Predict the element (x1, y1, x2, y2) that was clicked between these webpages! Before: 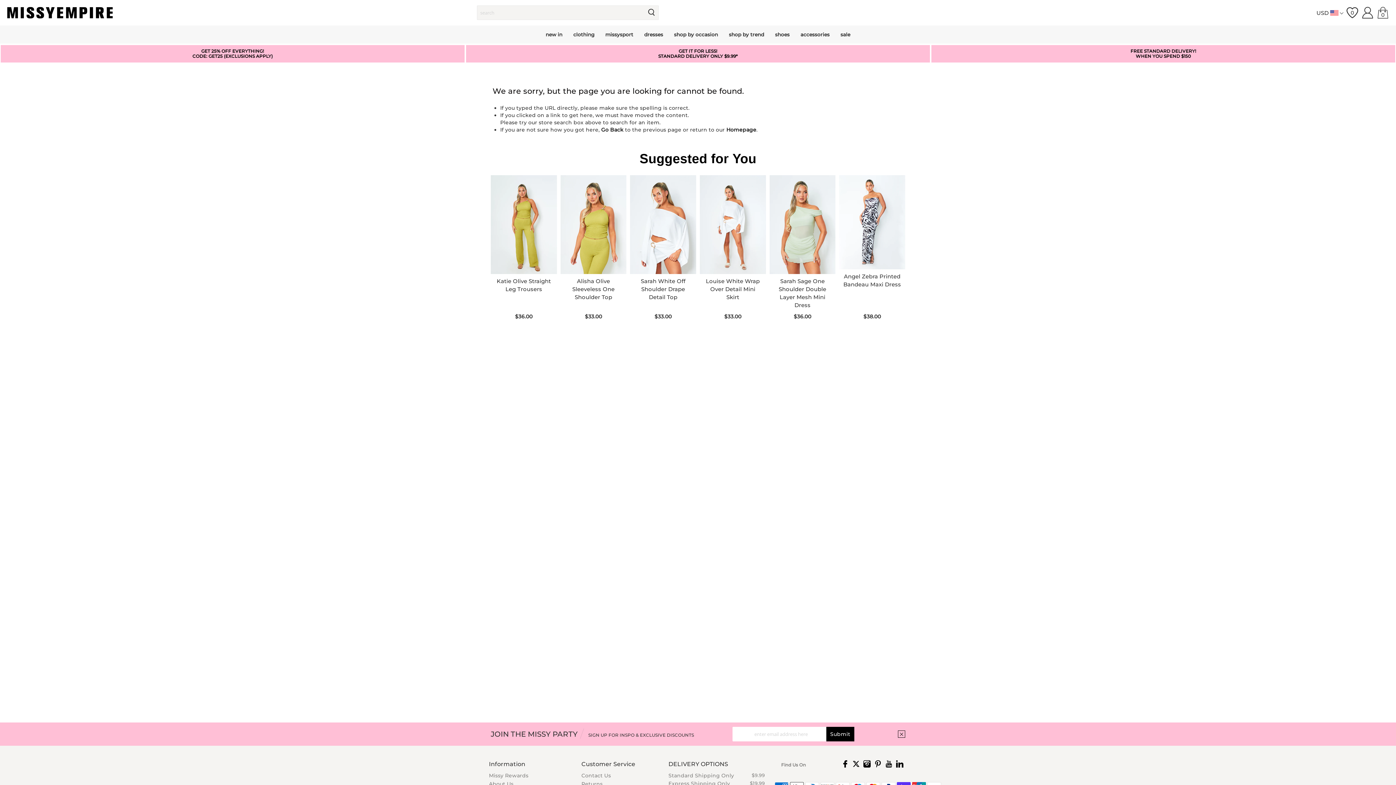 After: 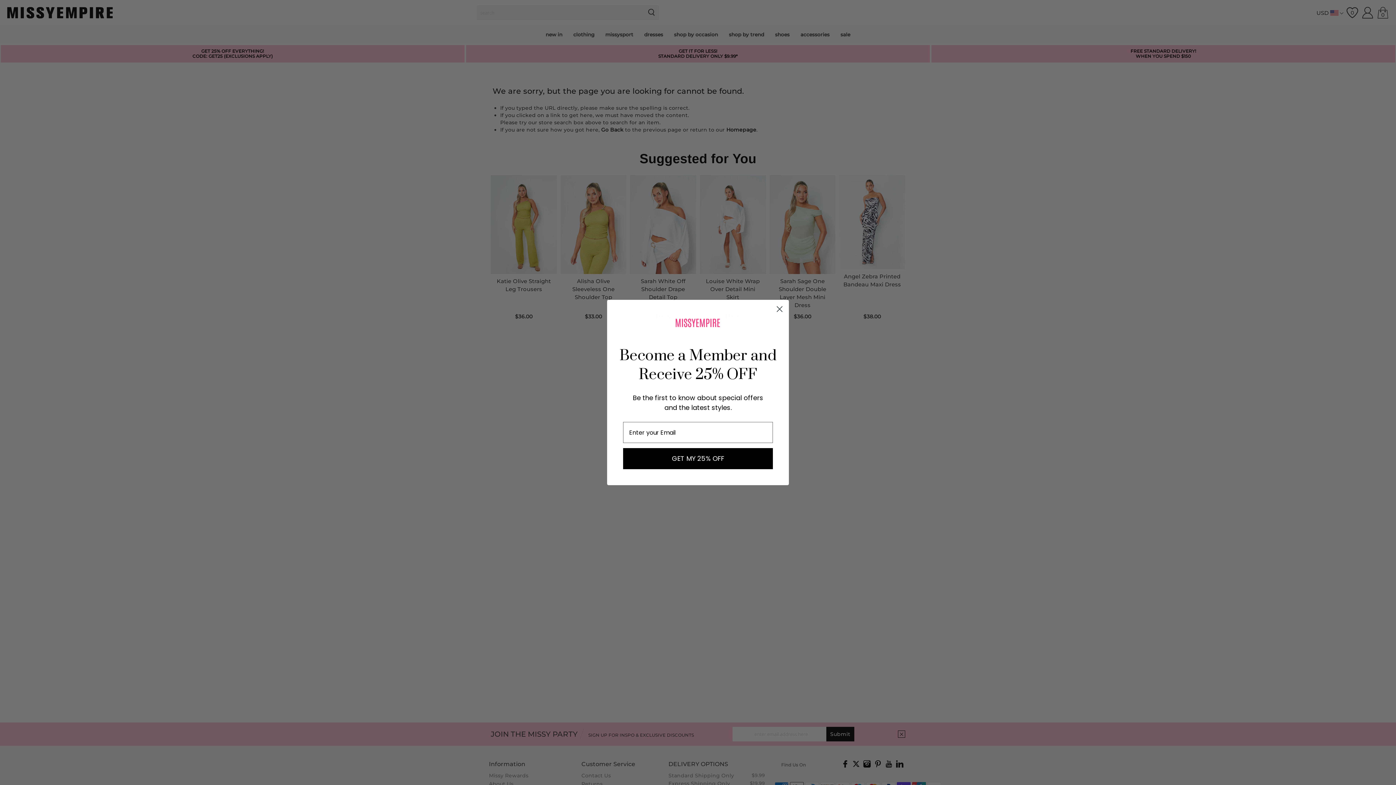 Action: bbox: (874, 760, 881, 768)